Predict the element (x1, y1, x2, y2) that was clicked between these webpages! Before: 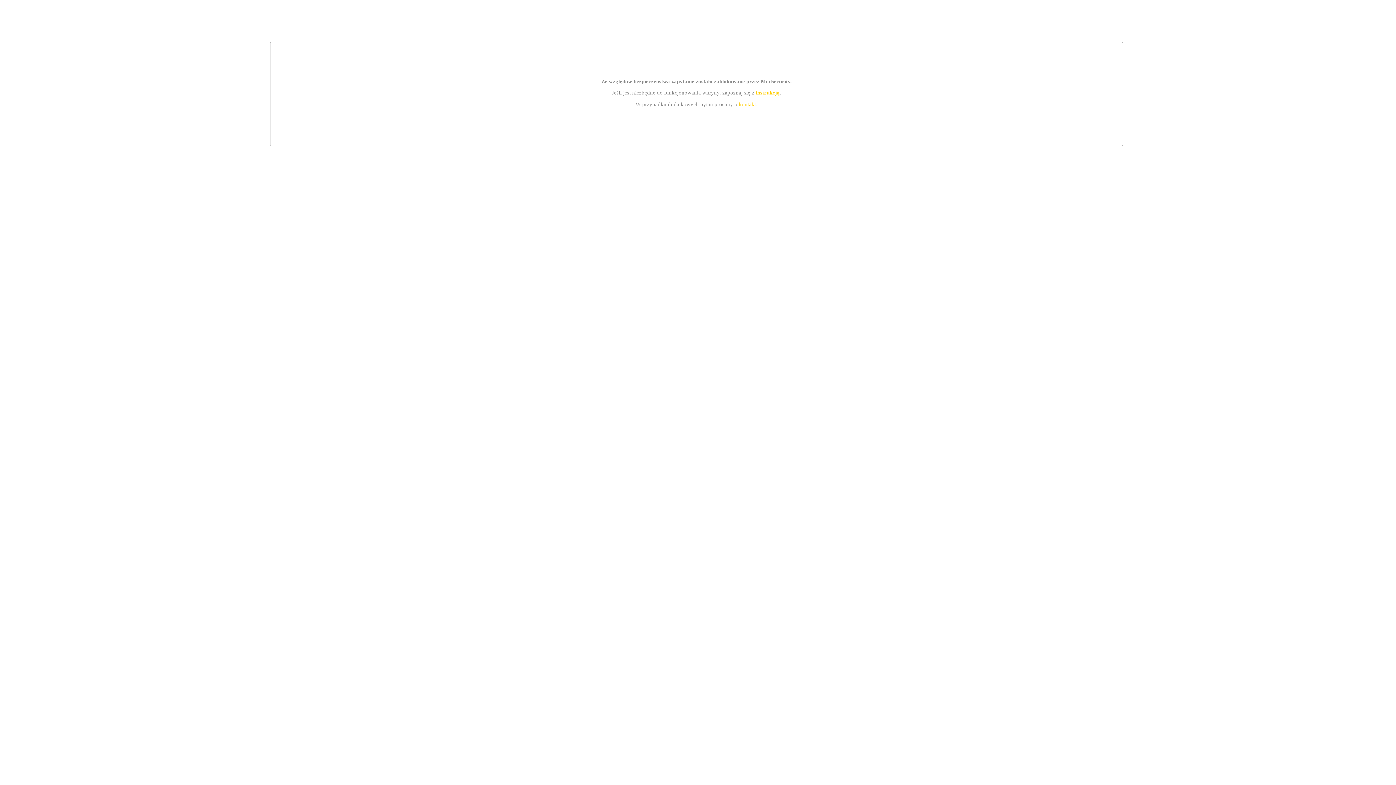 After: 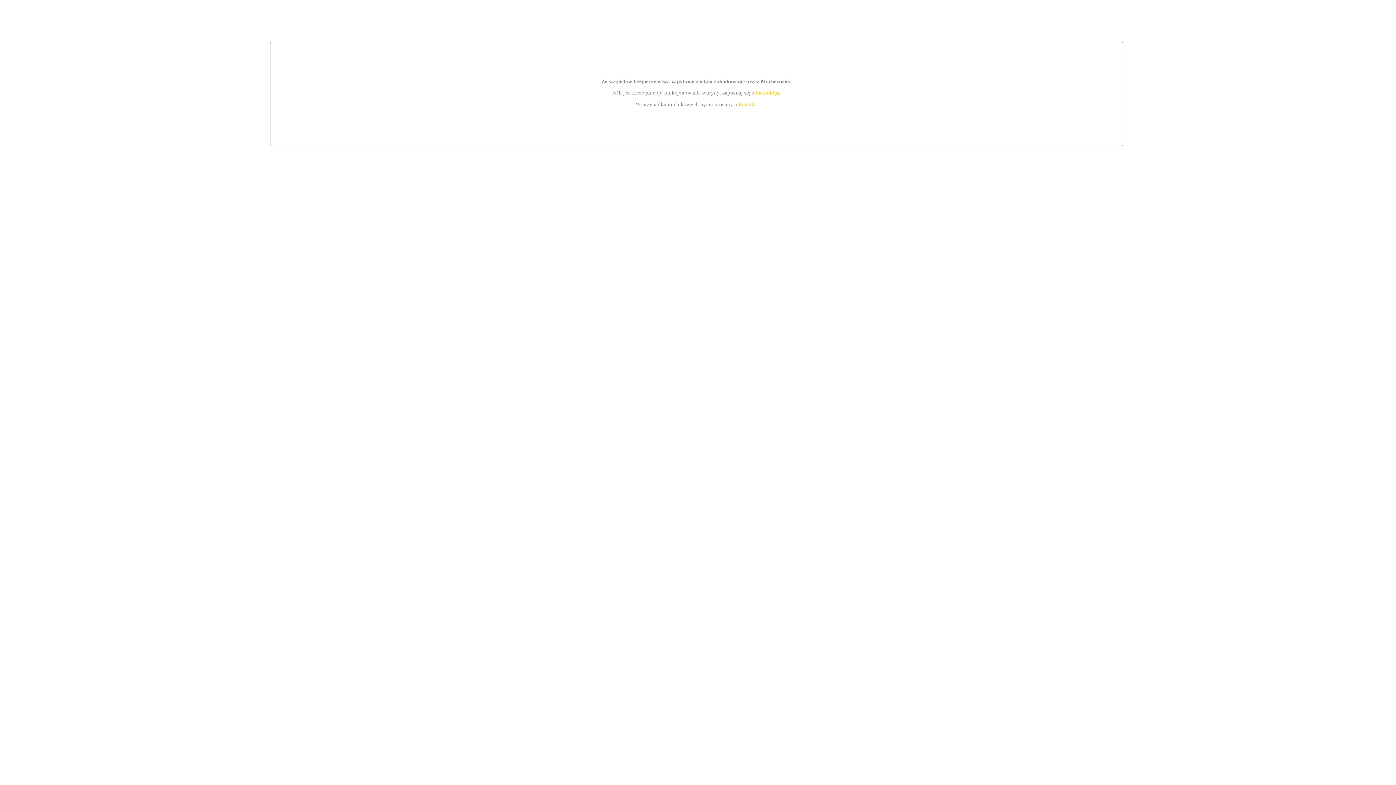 Action: bbox: (739, 101, 756, 107) label: kontakt